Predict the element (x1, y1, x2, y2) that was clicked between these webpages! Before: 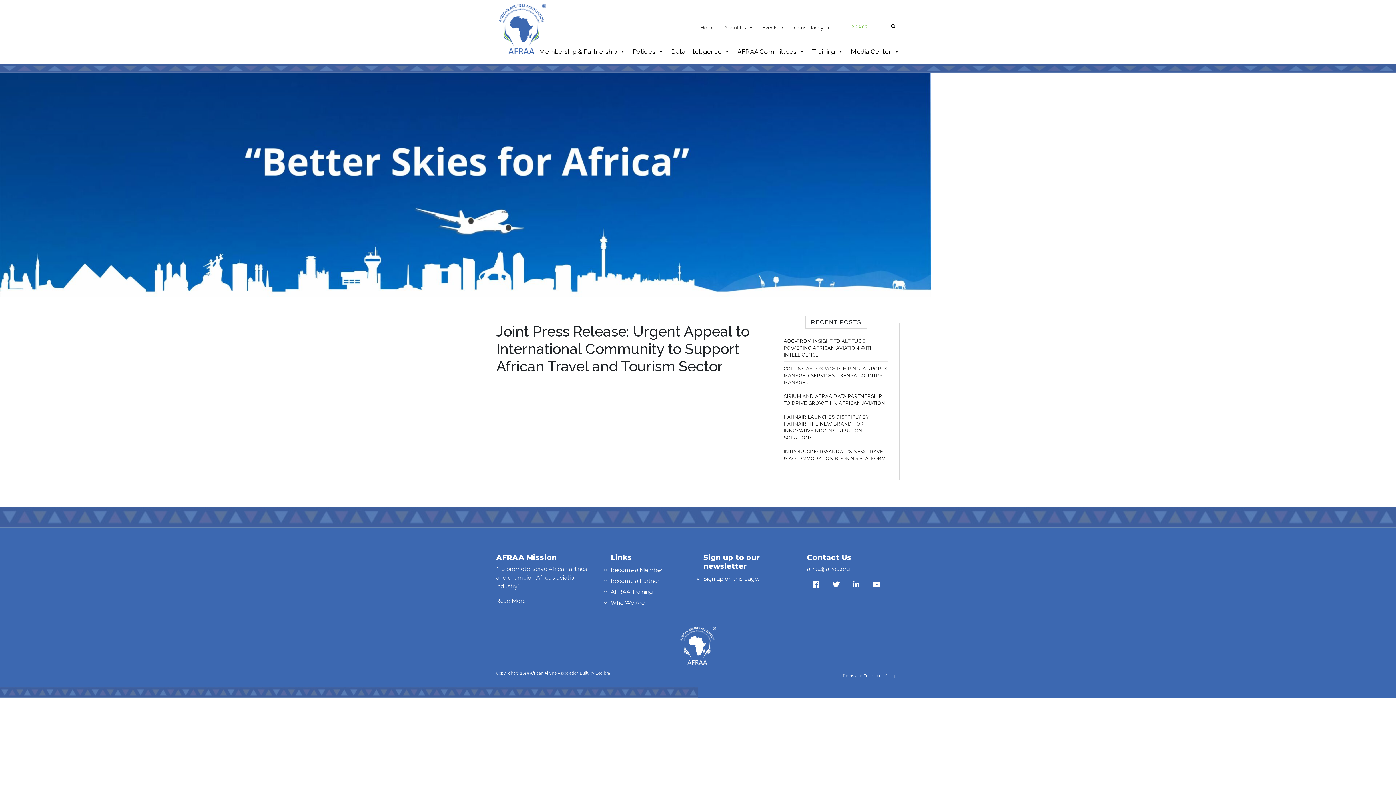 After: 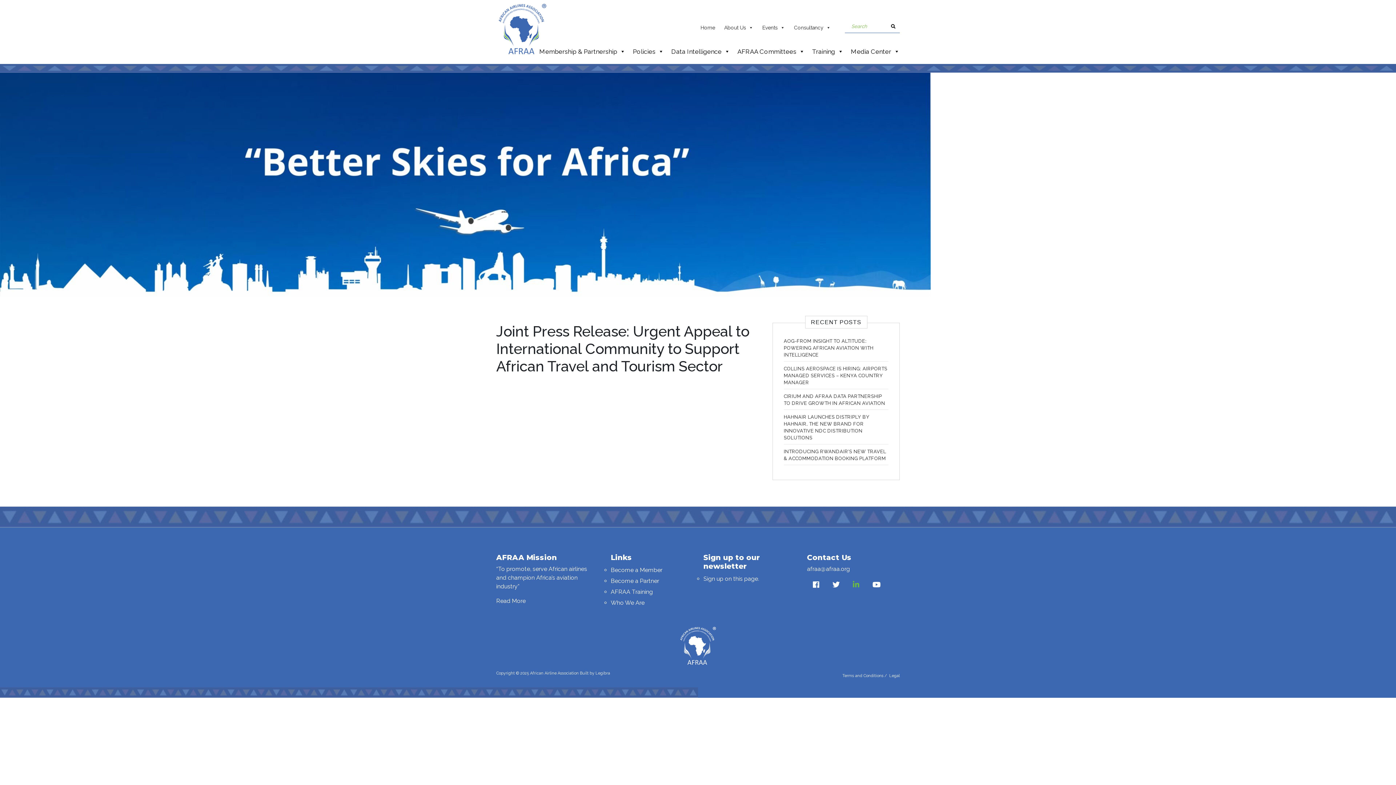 Action: bbox: (853, 579, 872, 590)